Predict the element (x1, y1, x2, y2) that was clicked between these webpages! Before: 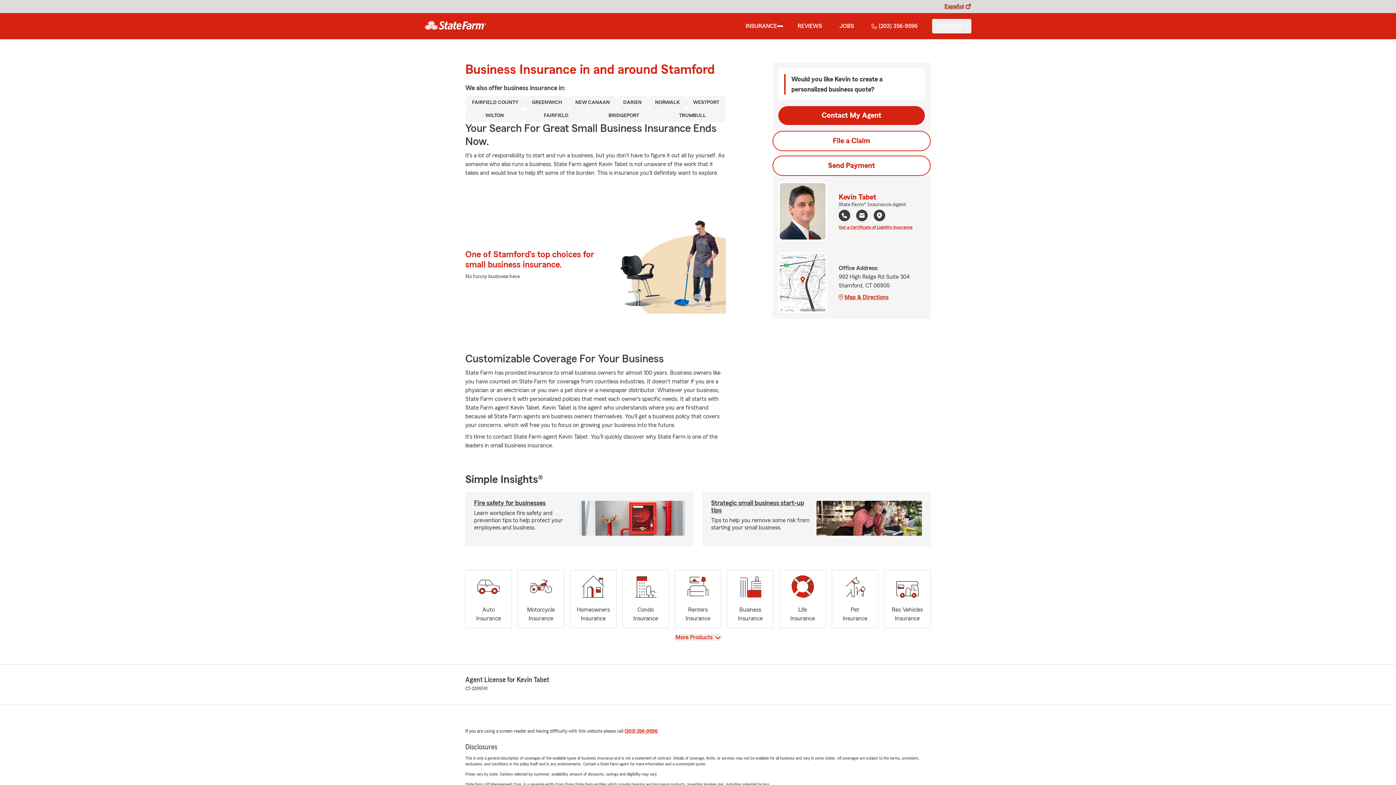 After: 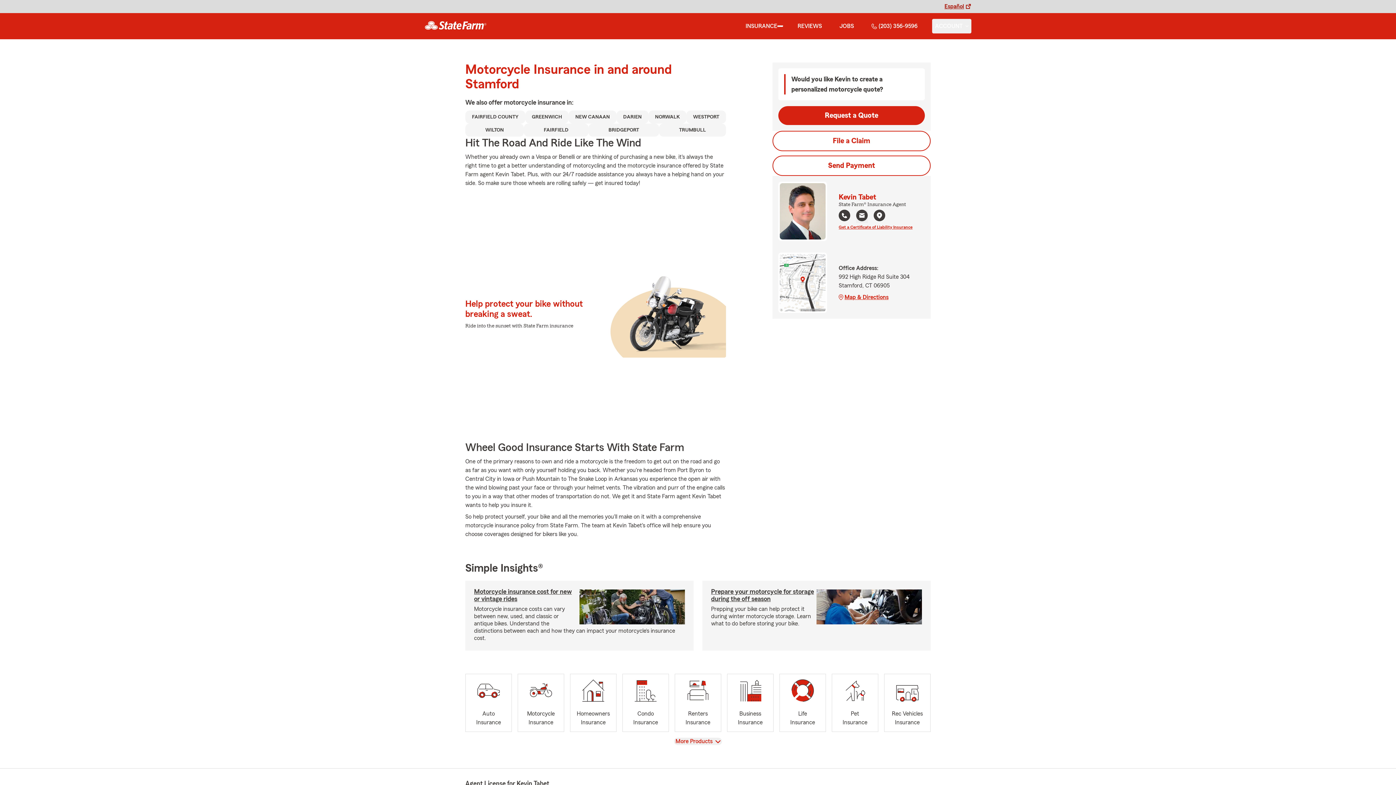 Action: bbox: (517, 570, 564, 628) label: Motorcycle
Insurance